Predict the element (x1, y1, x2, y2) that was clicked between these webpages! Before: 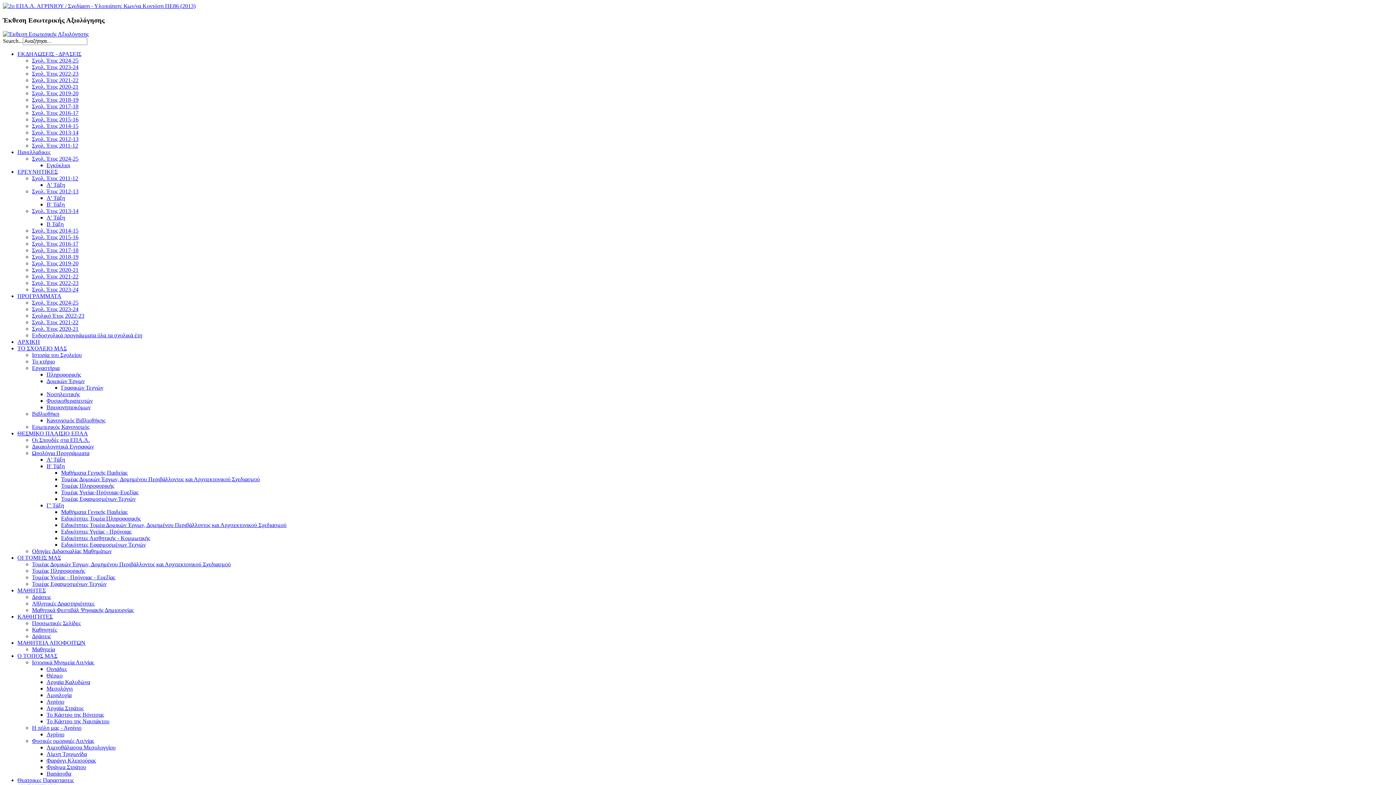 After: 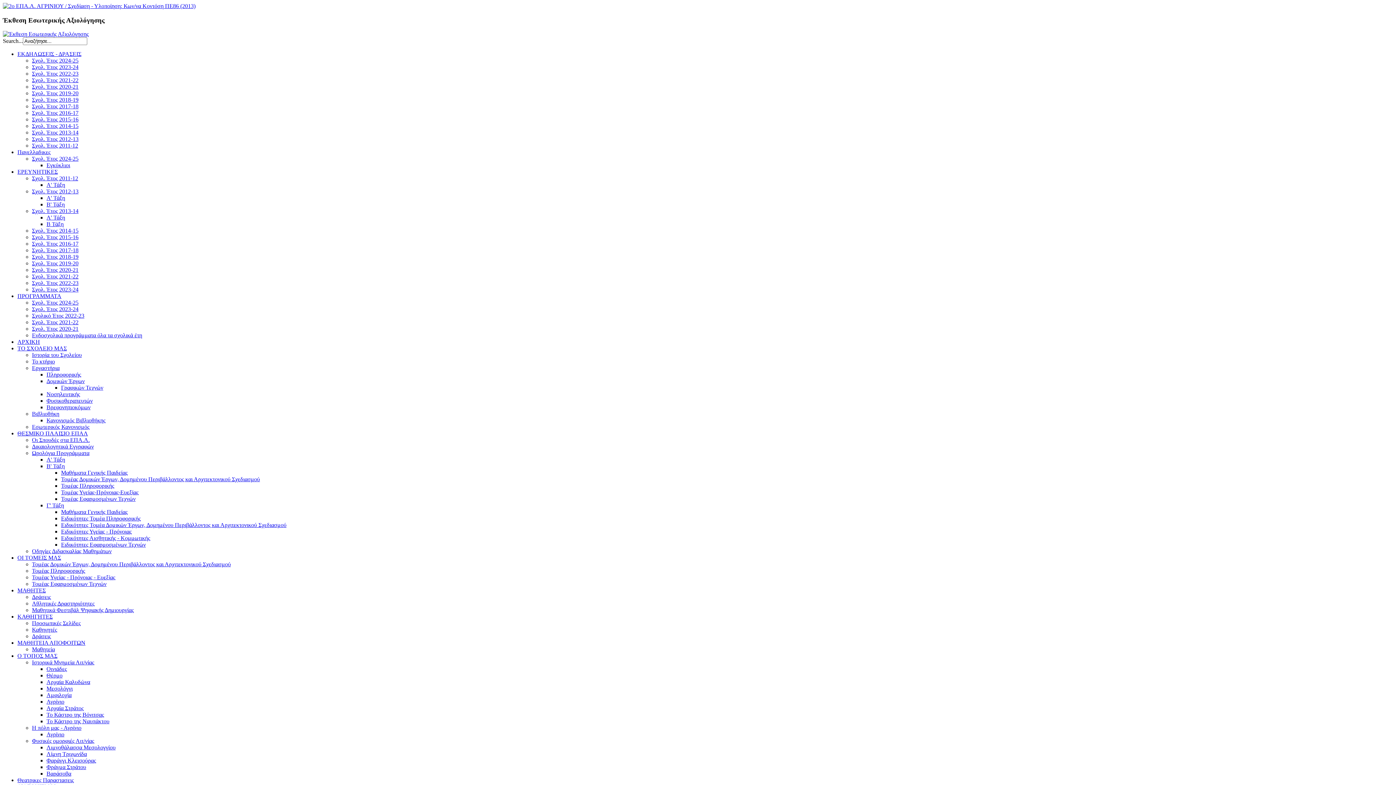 Action: bbox: (32, 234, 78, 240) label: Σχολ. Έτος 2015-16